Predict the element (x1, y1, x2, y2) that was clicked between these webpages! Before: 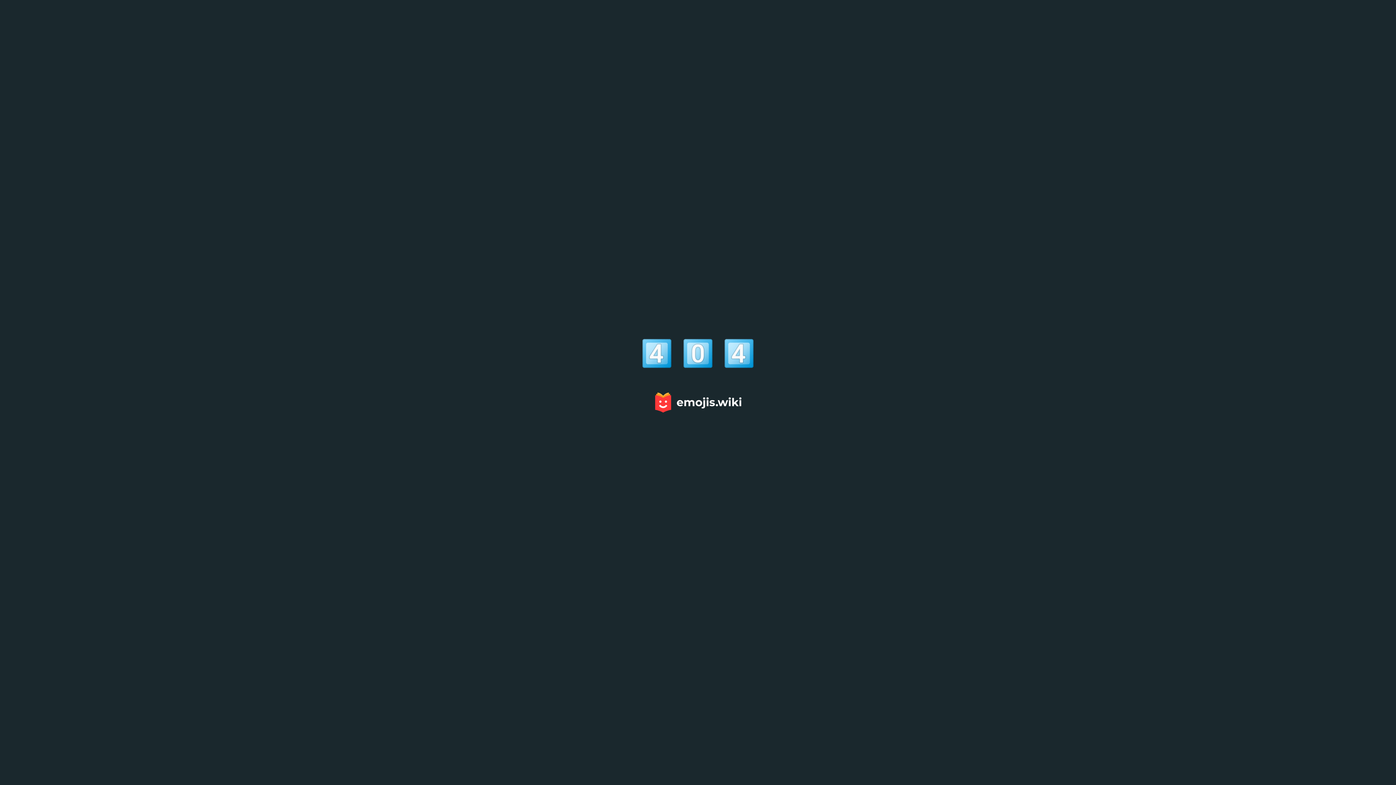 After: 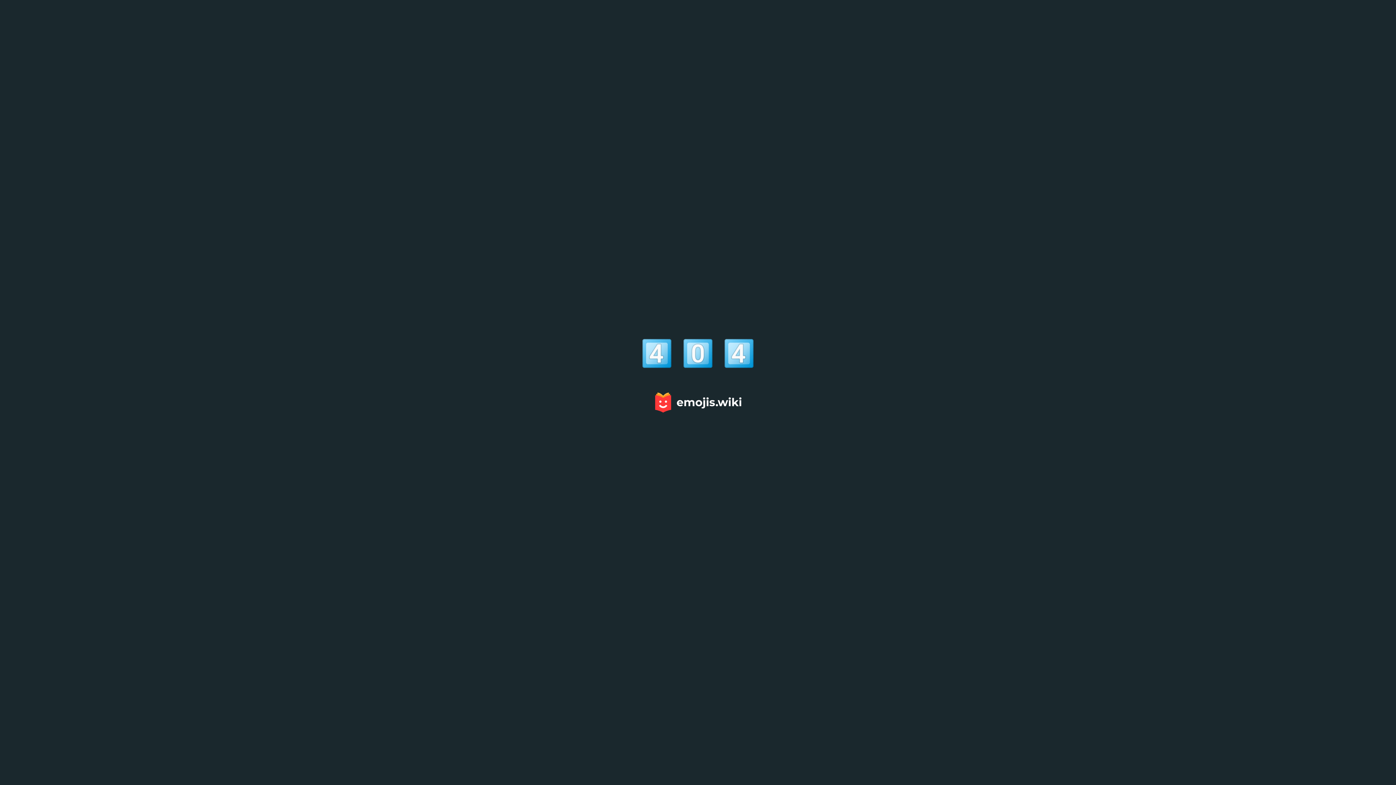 Action: bbox: (651, 389, 744, 415)